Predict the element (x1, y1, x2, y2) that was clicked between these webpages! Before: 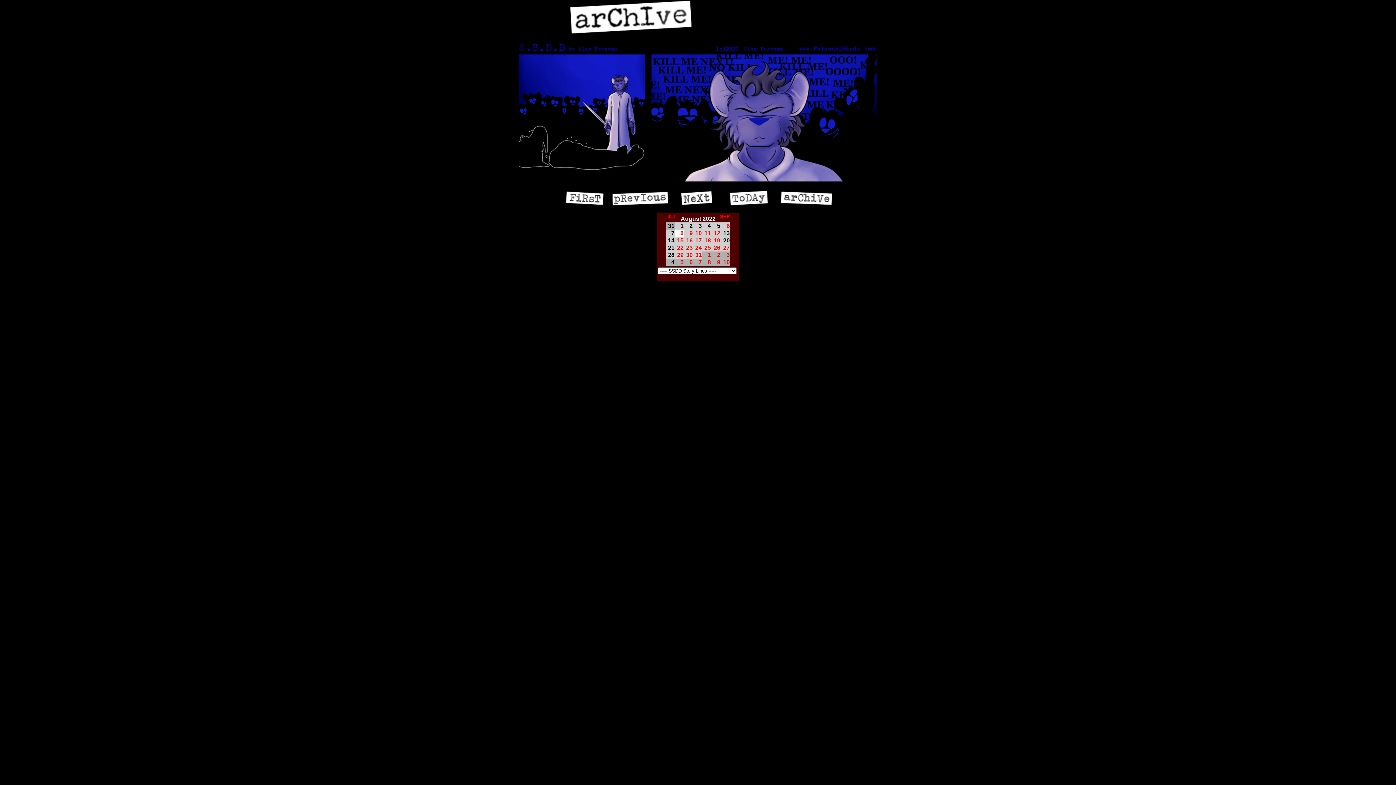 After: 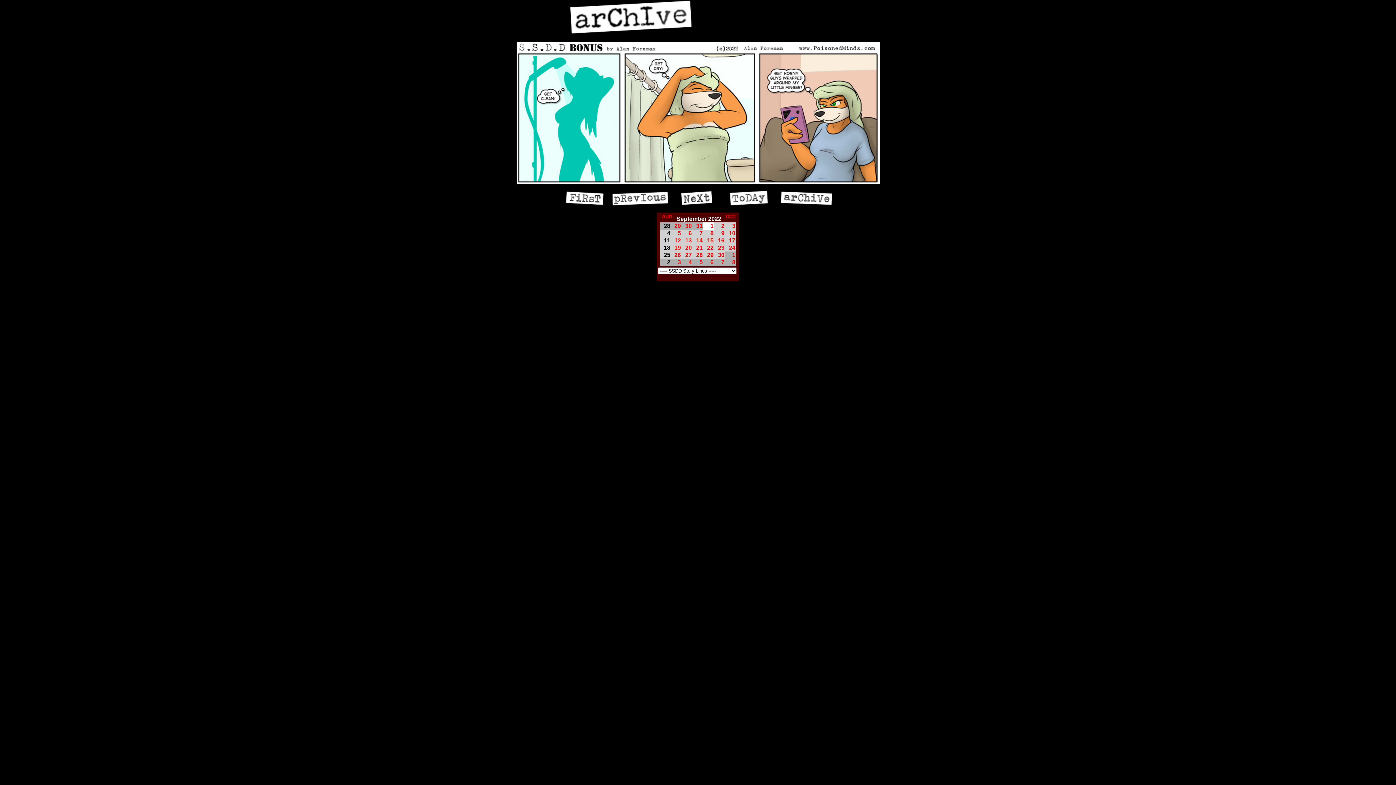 Action: label: SEP bbox: (720, 215, 730, 221)